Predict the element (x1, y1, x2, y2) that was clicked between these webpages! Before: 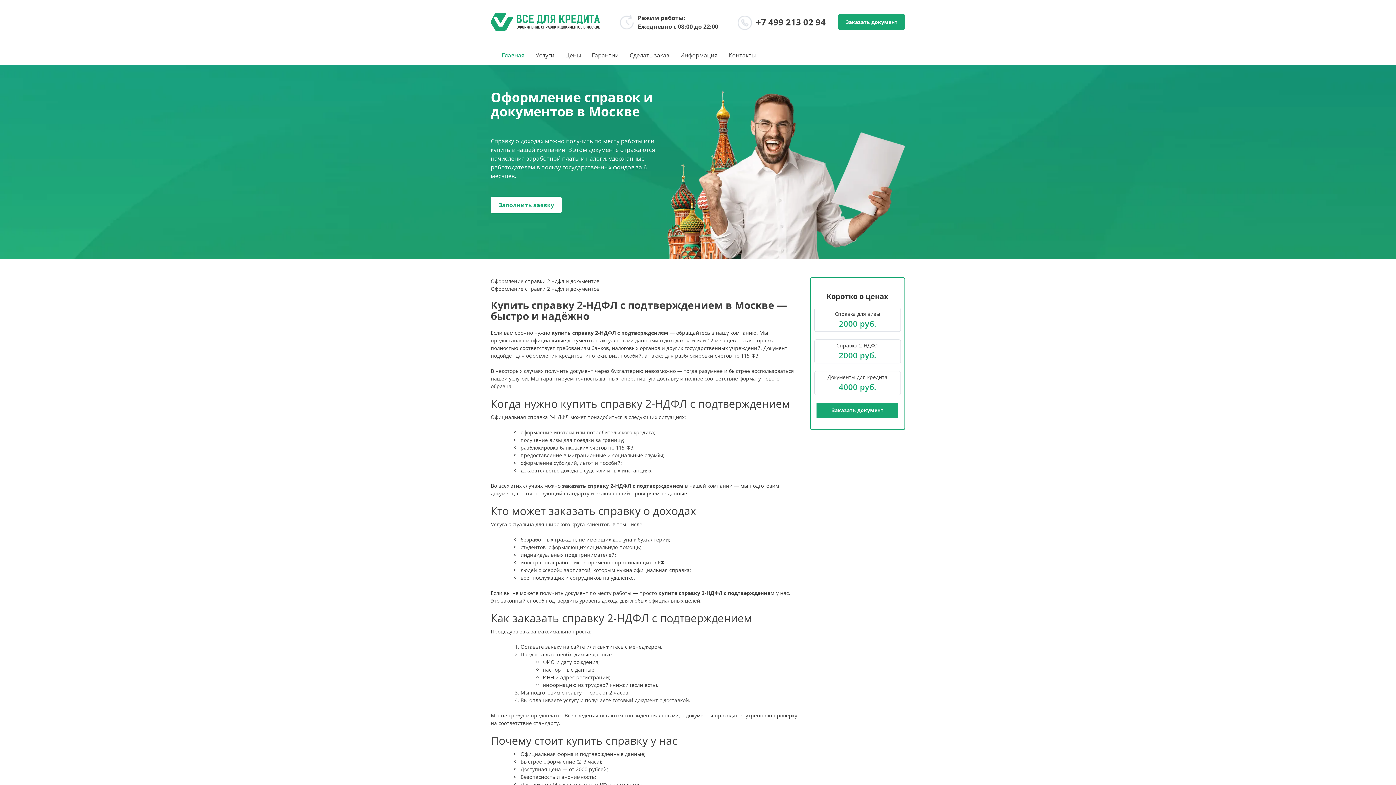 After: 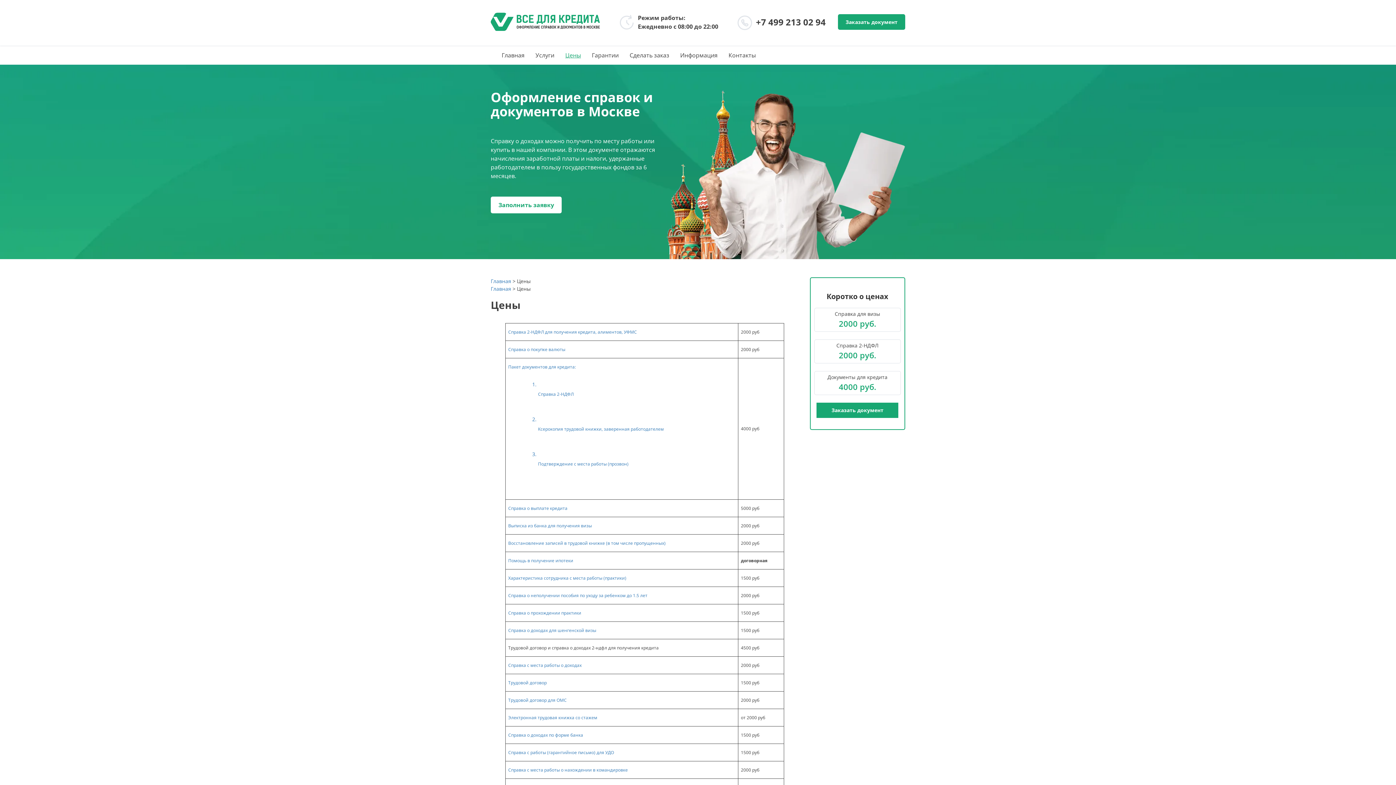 Action: label: Цены bbox: (560, 46, 586, 64)